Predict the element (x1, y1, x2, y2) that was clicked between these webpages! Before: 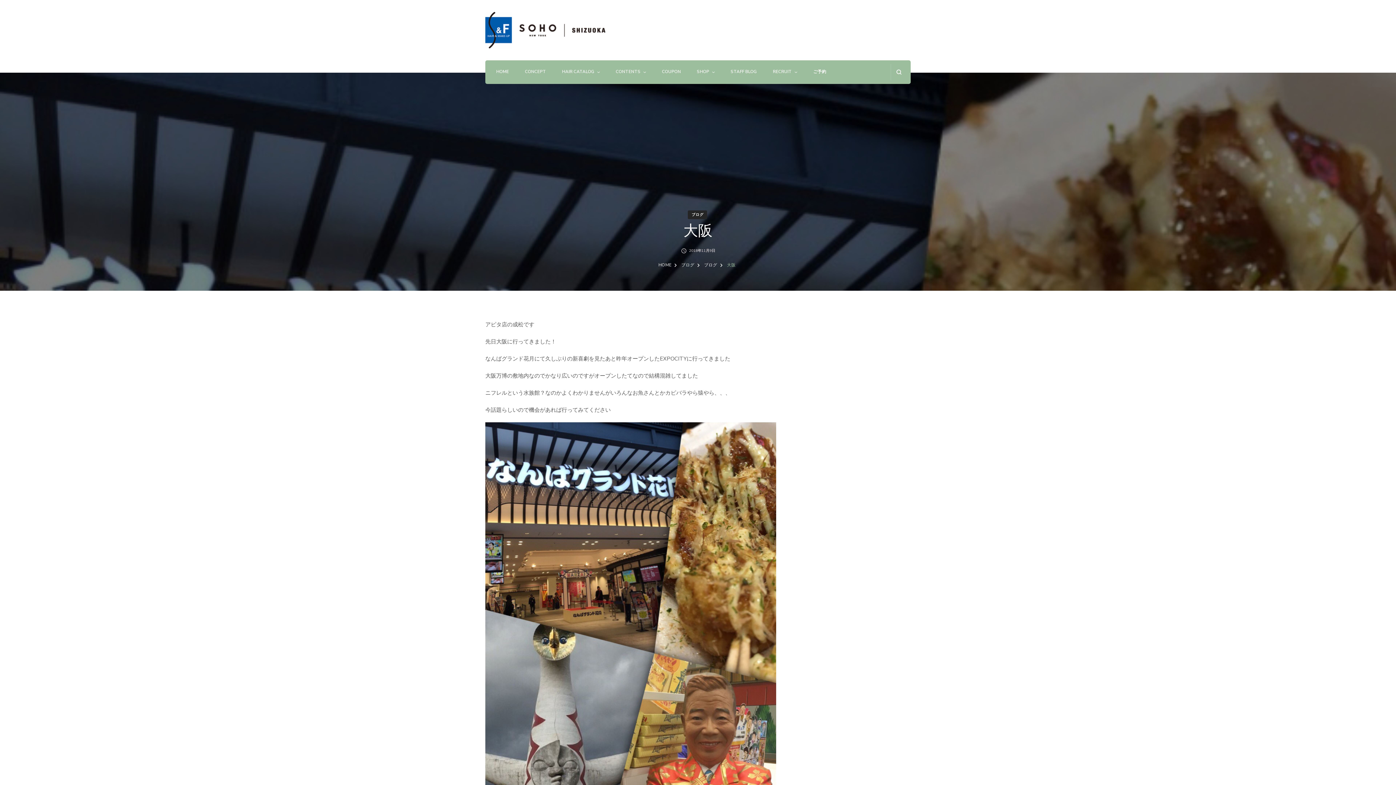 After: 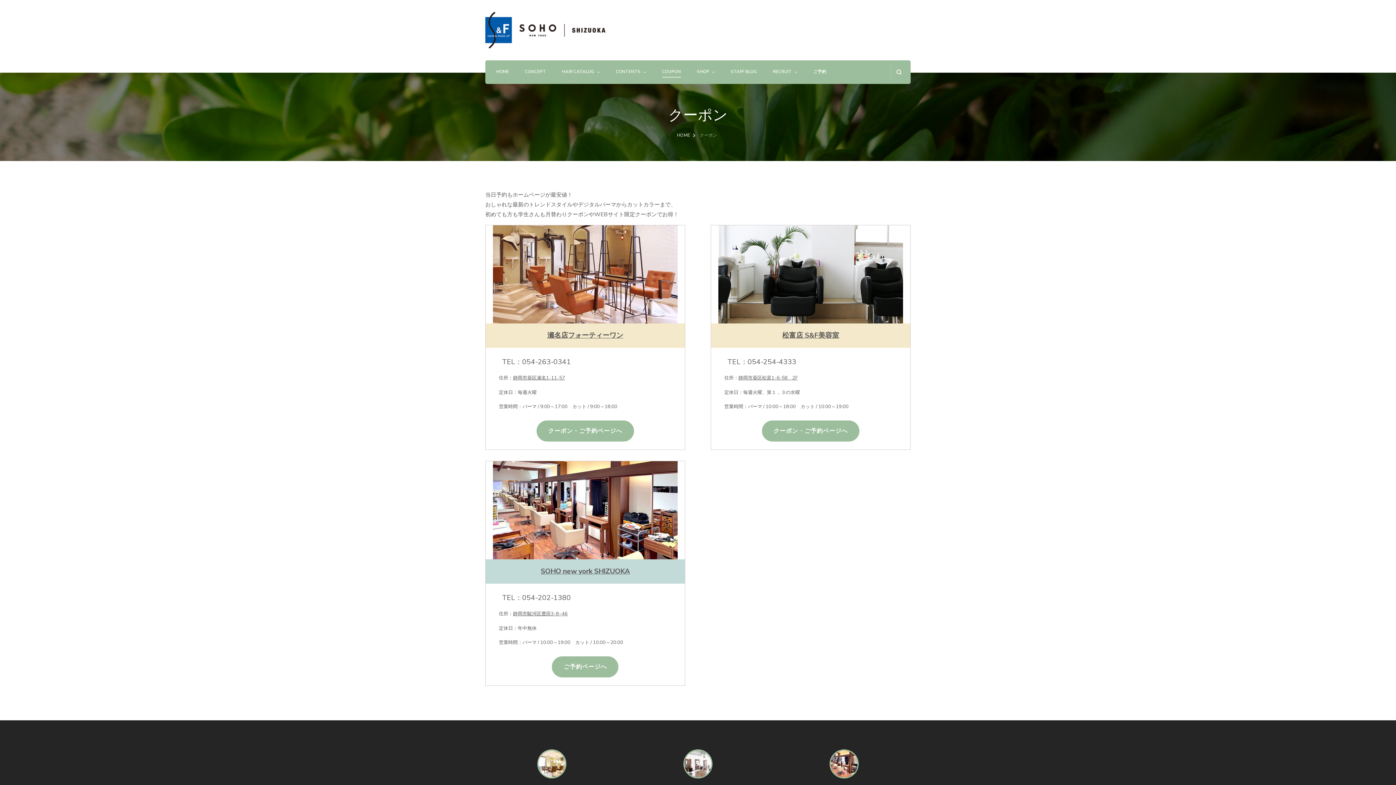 Action: bbox: (662, 68, 681, 76) label: COUPON